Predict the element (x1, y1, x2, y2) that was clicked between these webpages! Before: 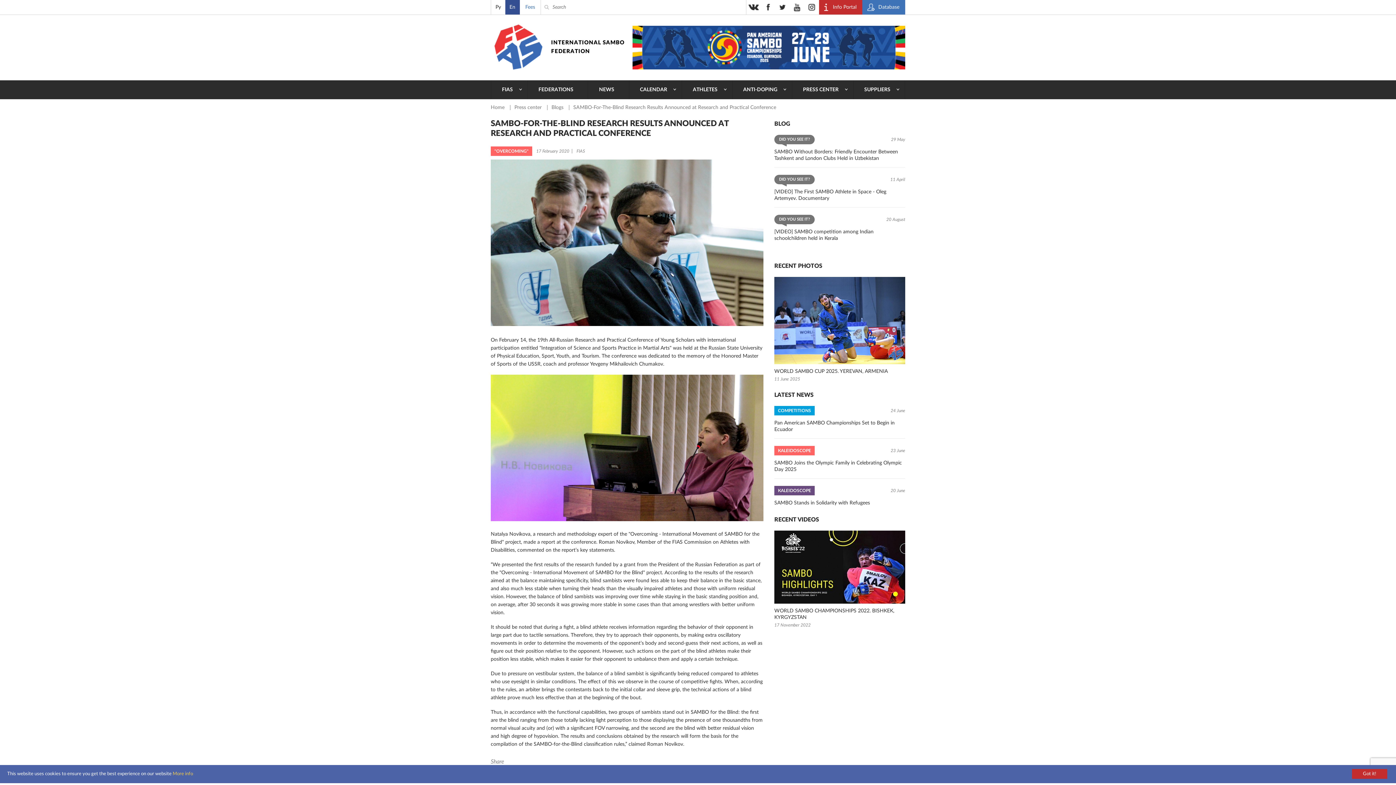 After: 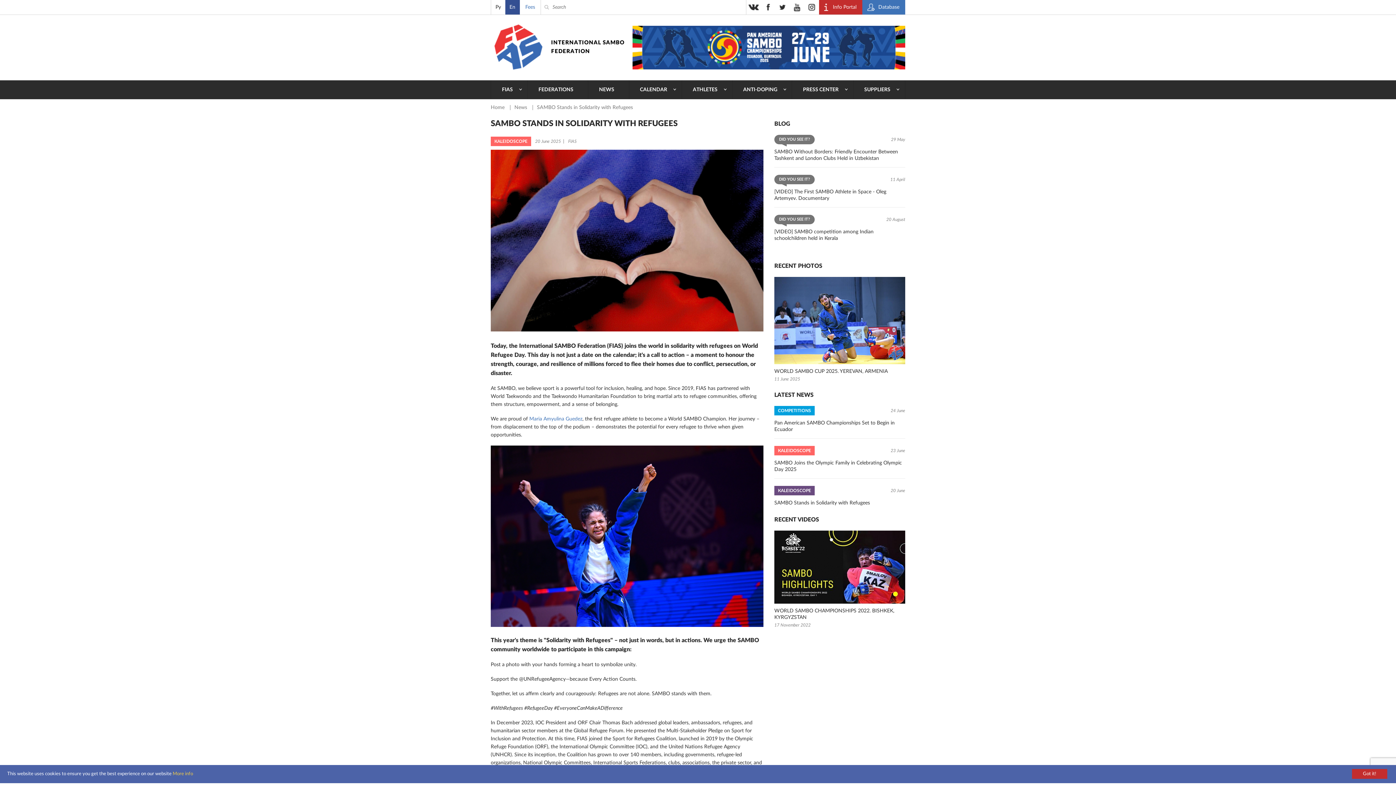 Action: label: SAMBO Stands in Solidarity with Refugees bbox: (774, 500, 905, 506)